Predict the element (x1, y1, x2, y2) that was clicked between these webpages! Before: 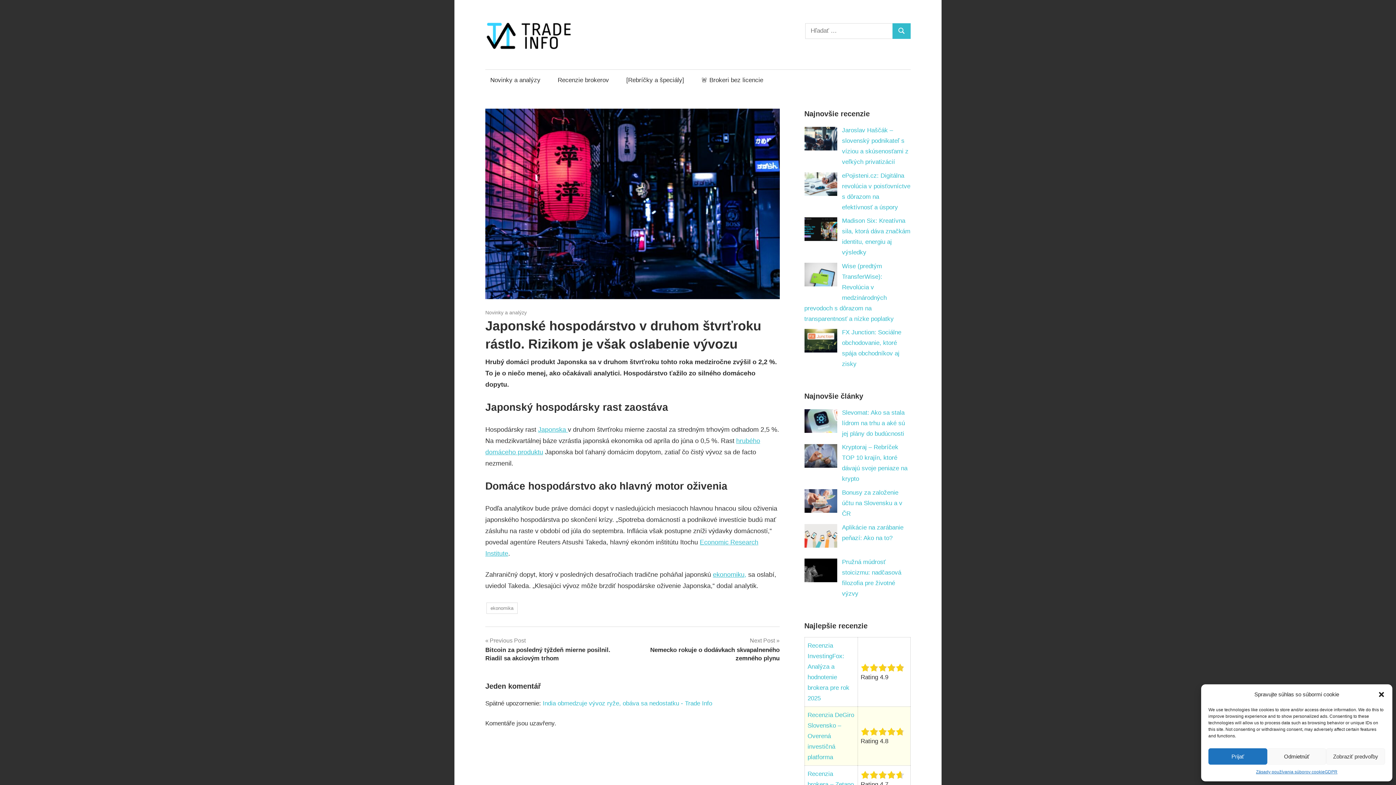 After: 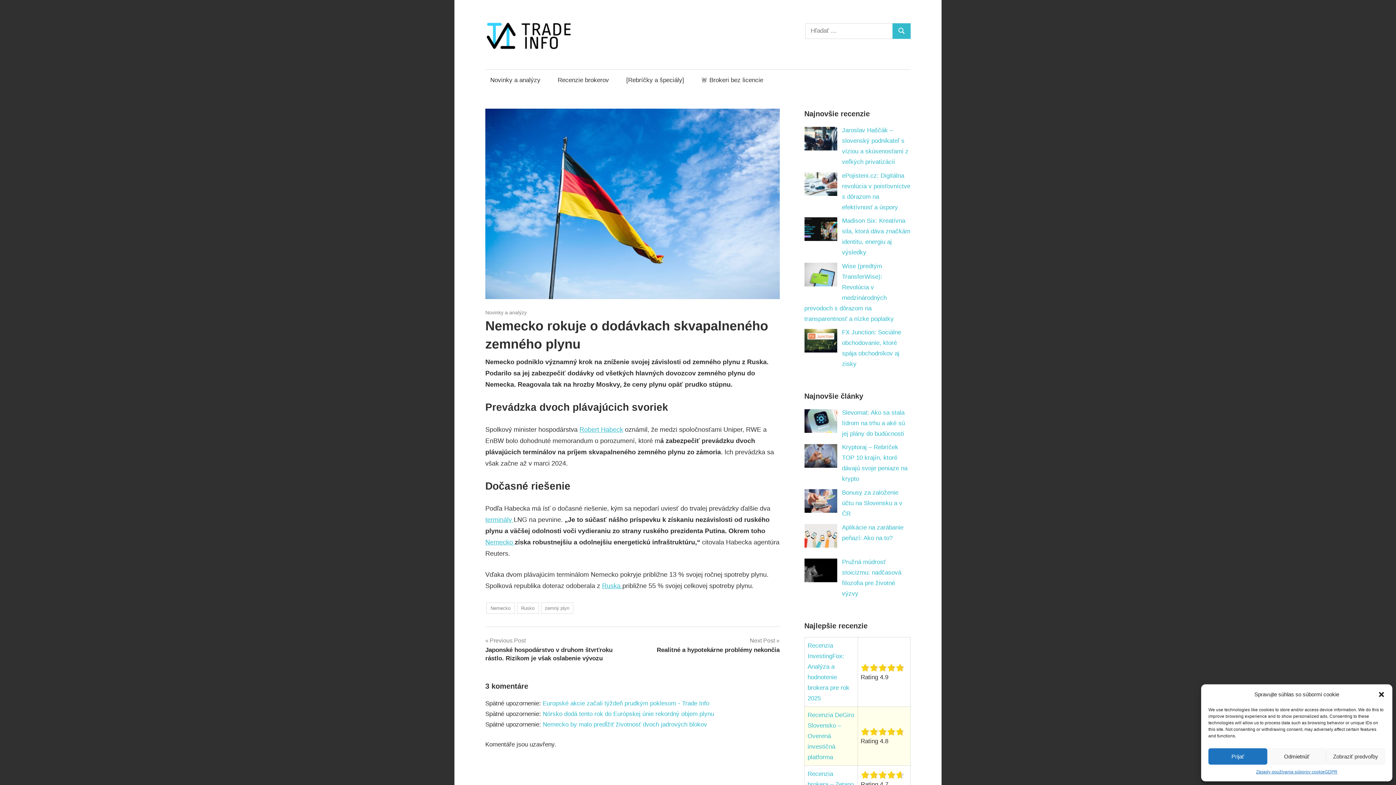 Action: label: Next Post
Nemecko rokuje o dodávkach skvapalneného zemného plynu bbox: (638, 636, 779, 663)